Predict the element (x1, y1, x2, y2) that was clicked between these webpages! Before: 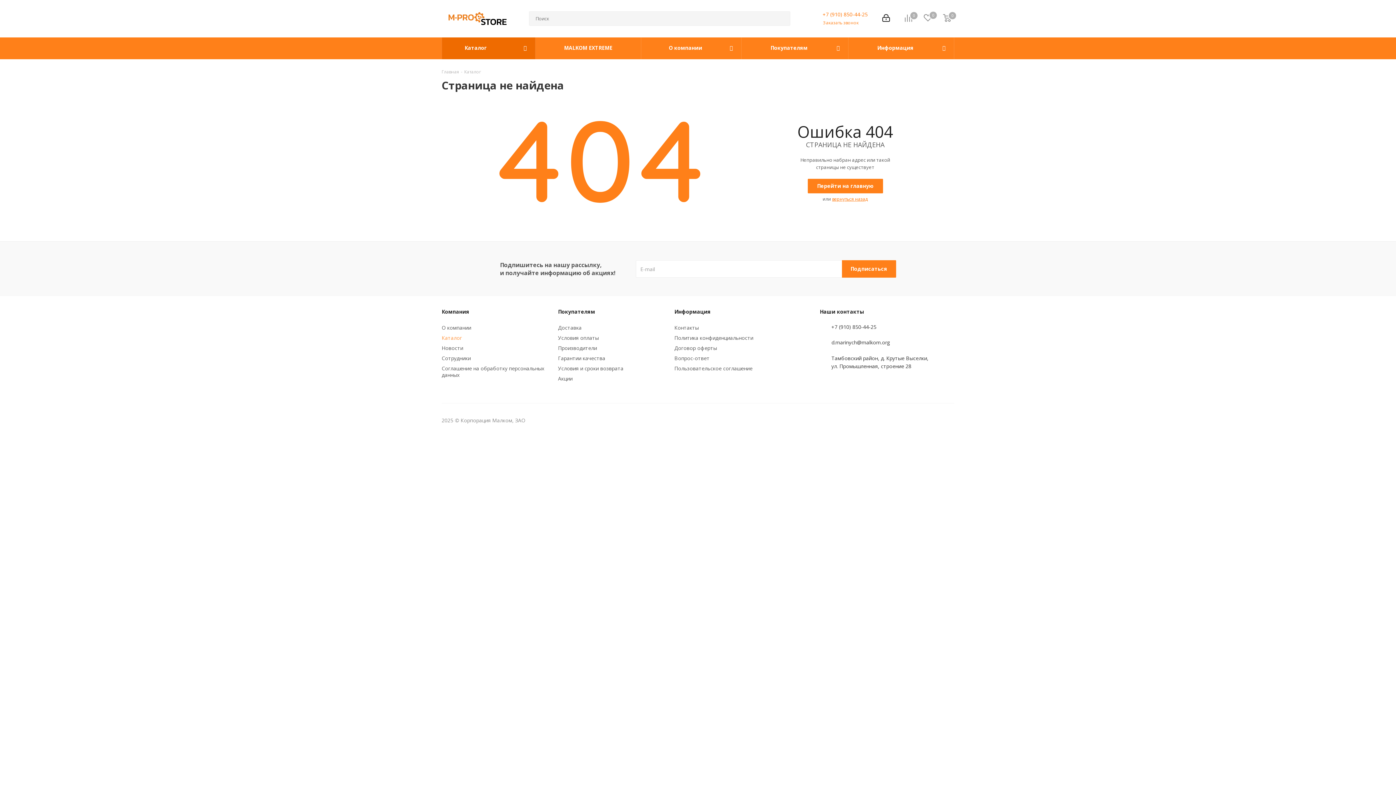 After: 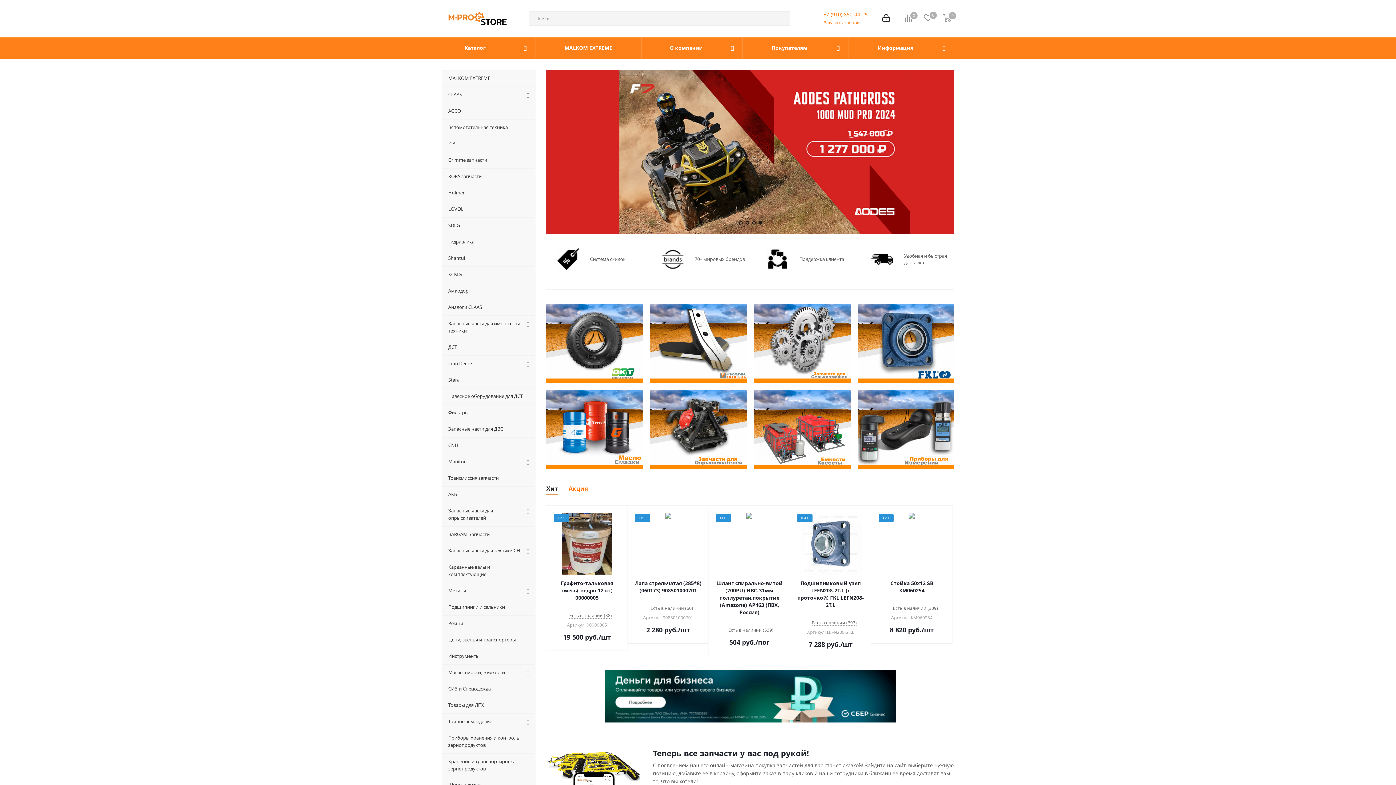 Action: bbox: (441, 68, 459, 74) label: Главная